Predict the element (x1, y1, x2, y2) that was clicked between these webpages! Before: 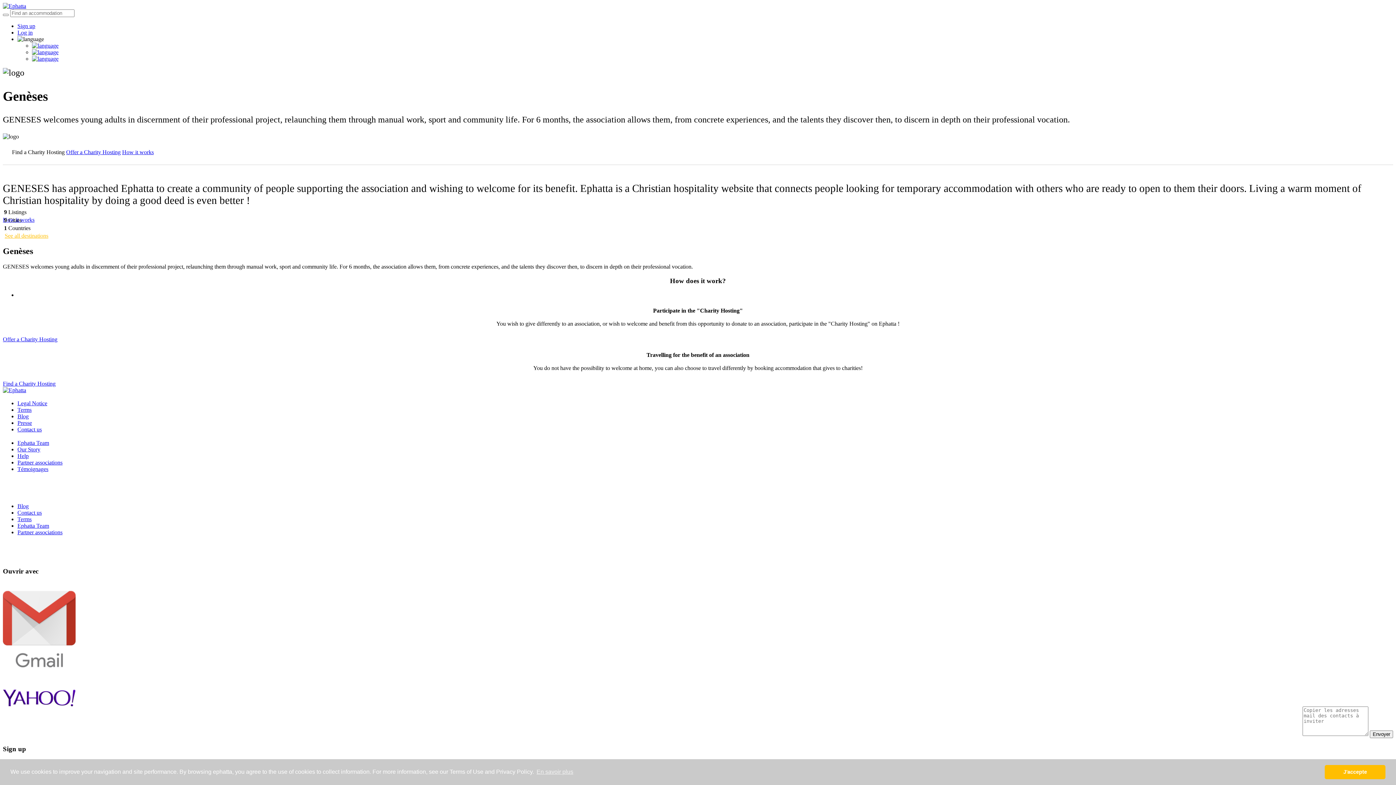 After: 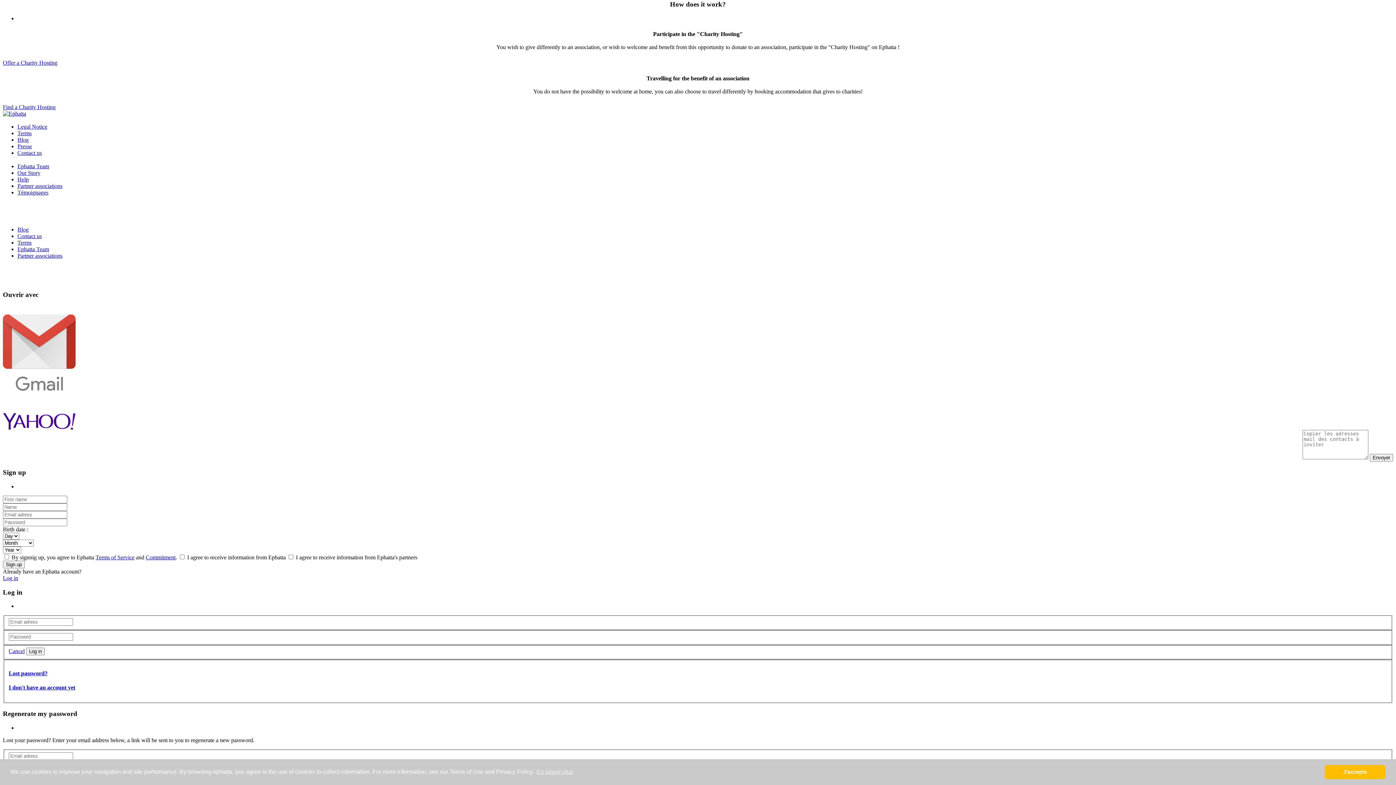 Action: label: How it works bbox: (122, 149, 153, 155)